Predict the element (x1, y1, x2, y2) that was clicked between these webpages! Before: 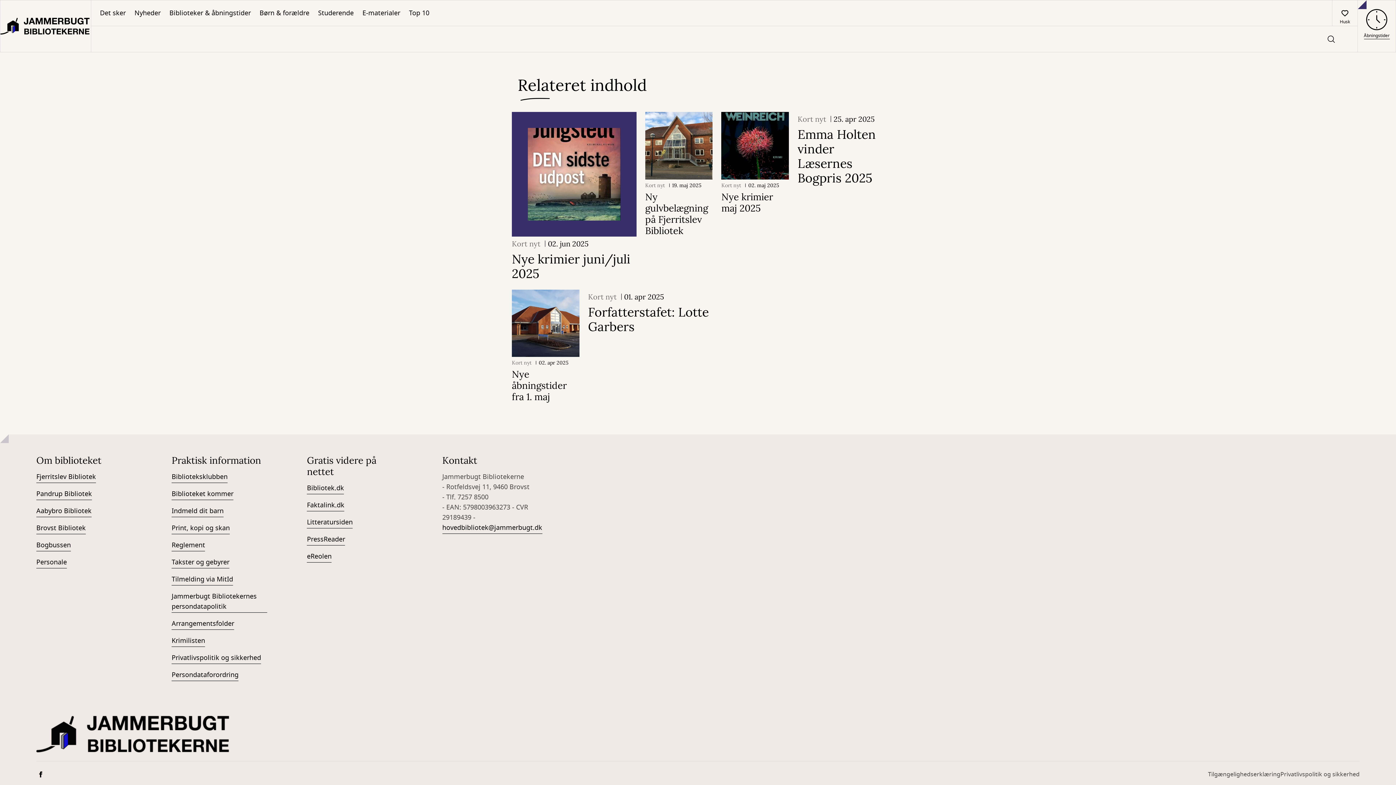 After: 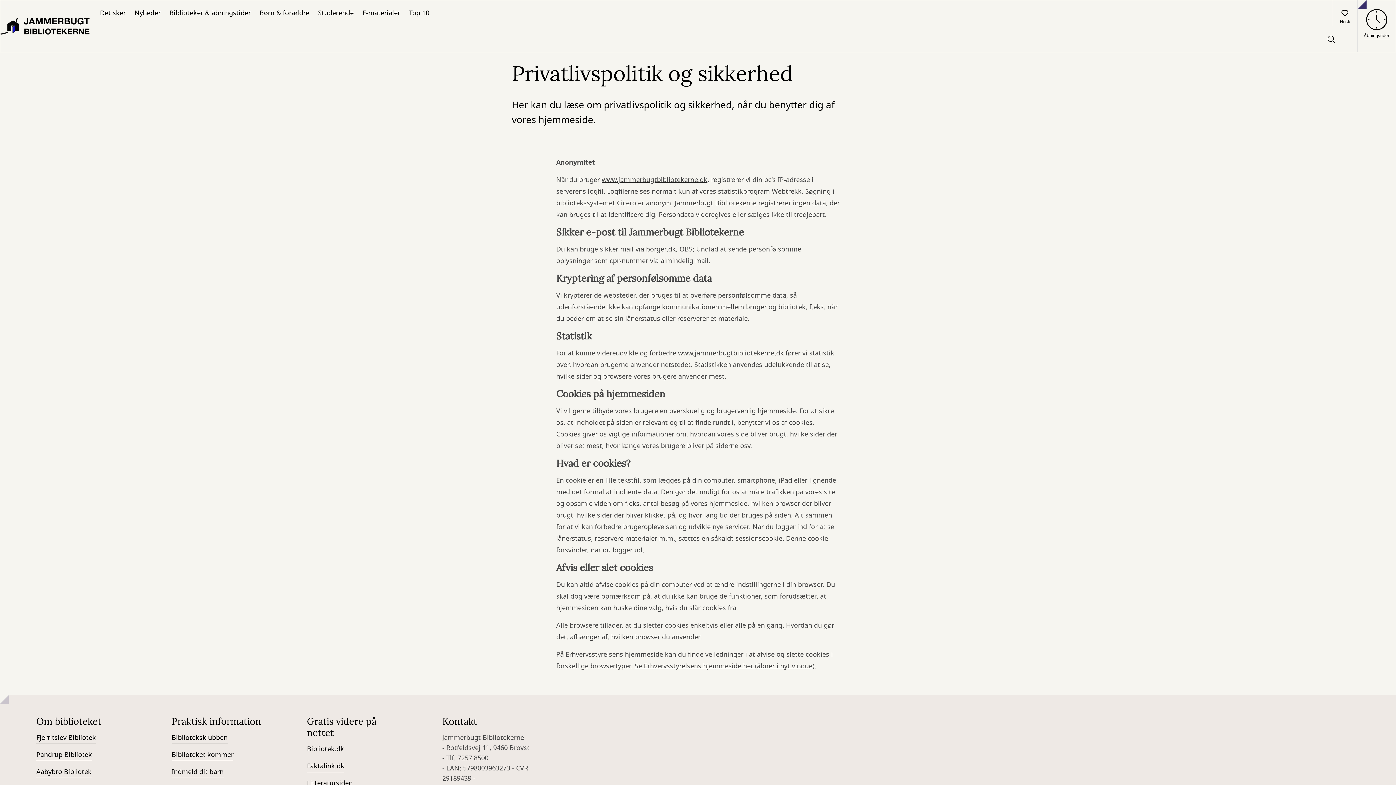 Action: bbox: (171, 653, 261, 664) label: Privatlivspolitik og sikkerhed